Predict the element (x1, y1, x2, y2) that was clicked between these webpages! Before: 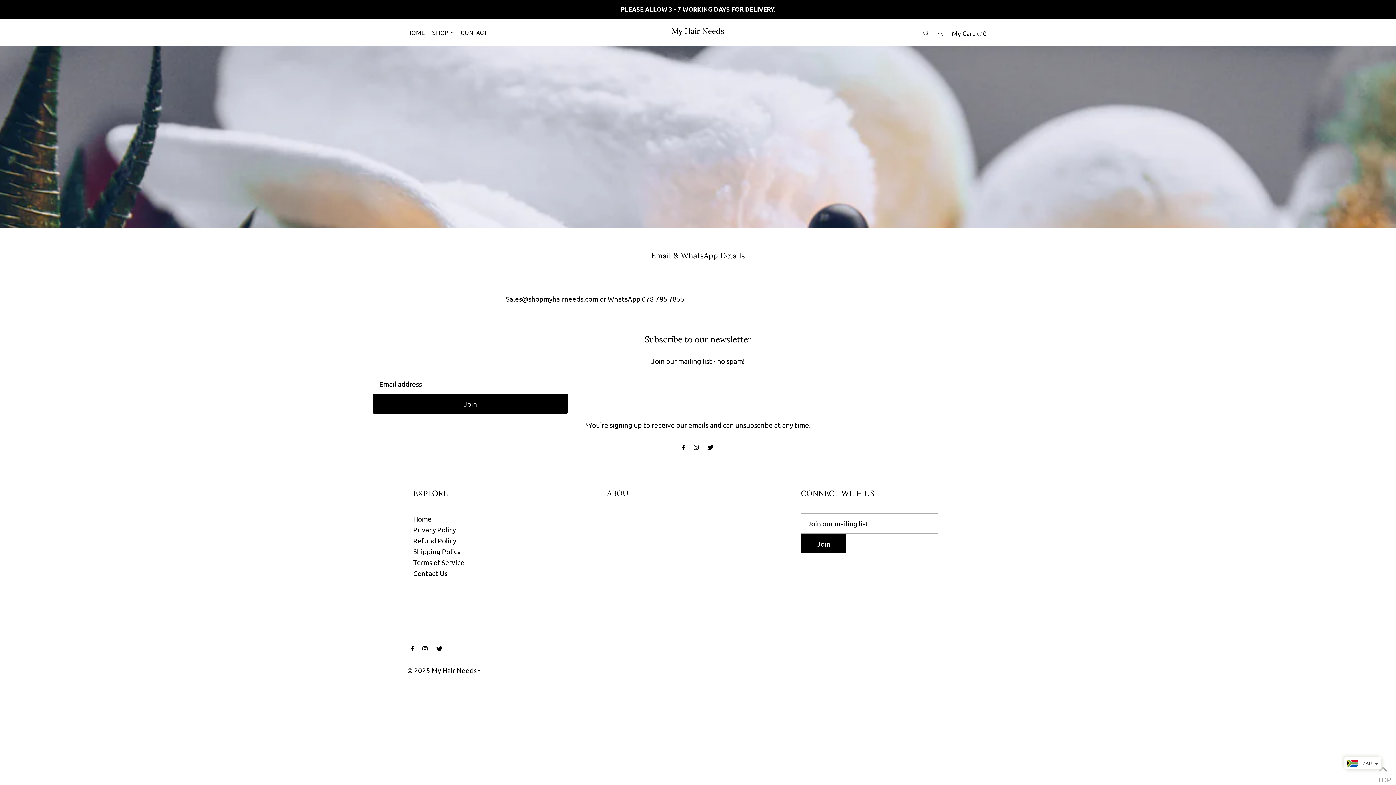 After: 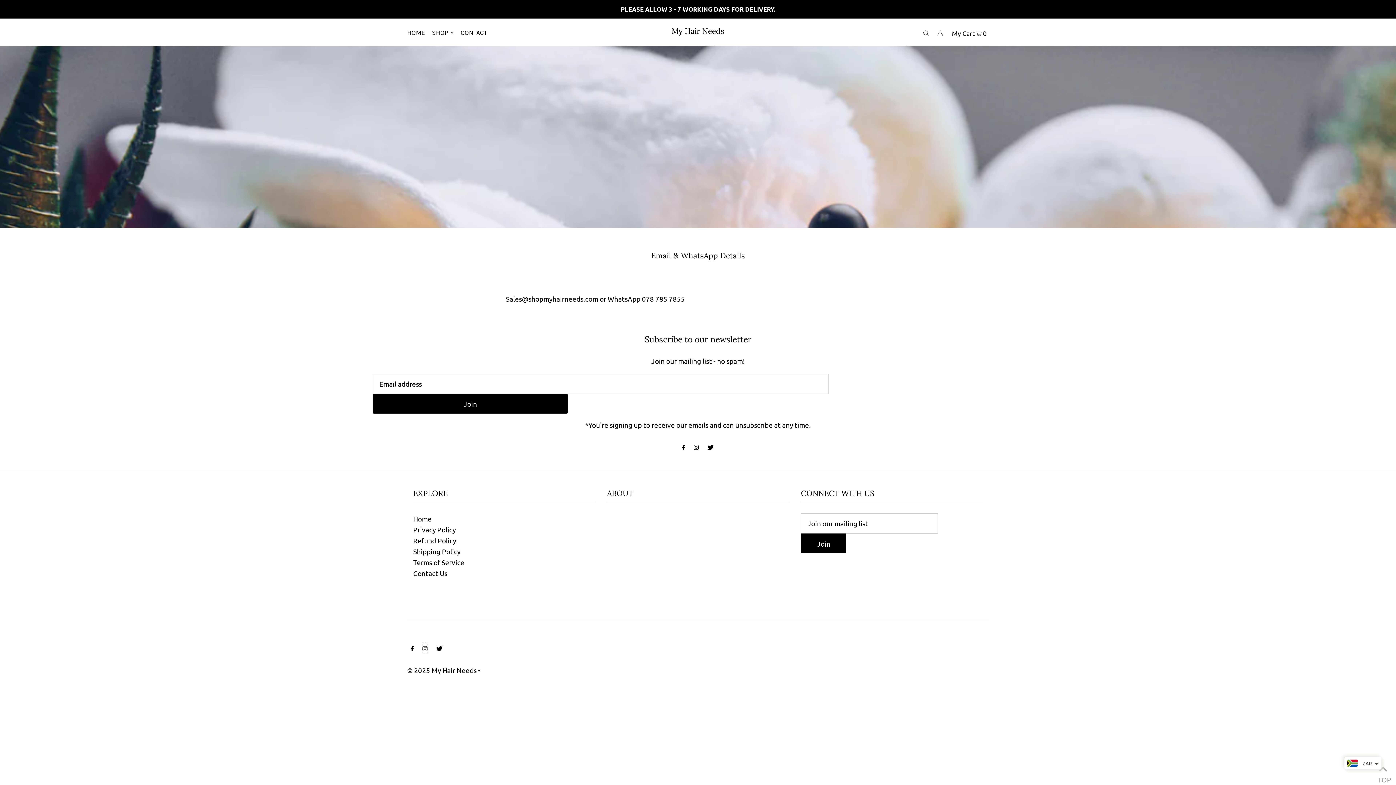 Action: bbox: (422, 643, 427, 654) label: Instagram